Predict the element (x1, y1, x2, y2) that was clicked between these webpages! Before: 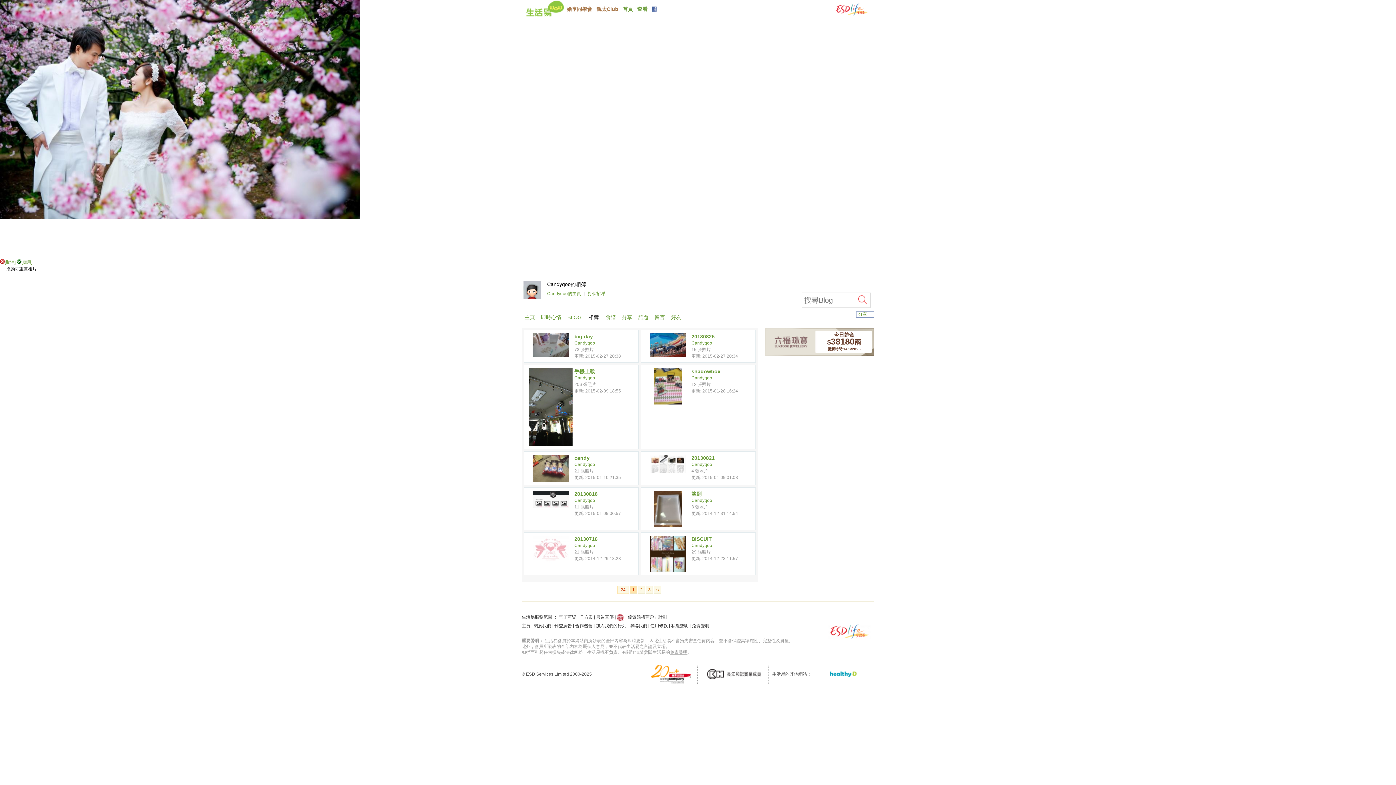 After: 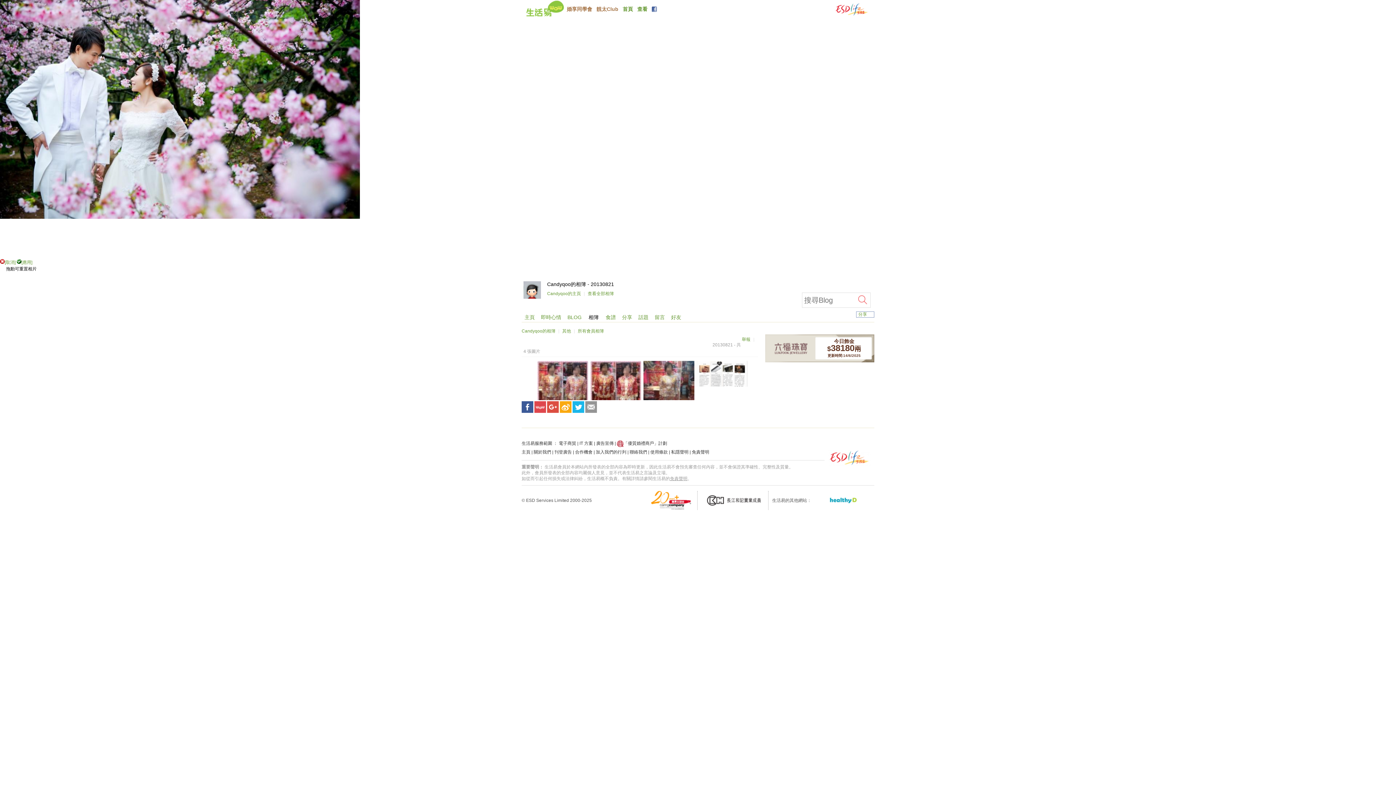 Action: bbox: (649, 469, 686, 474)